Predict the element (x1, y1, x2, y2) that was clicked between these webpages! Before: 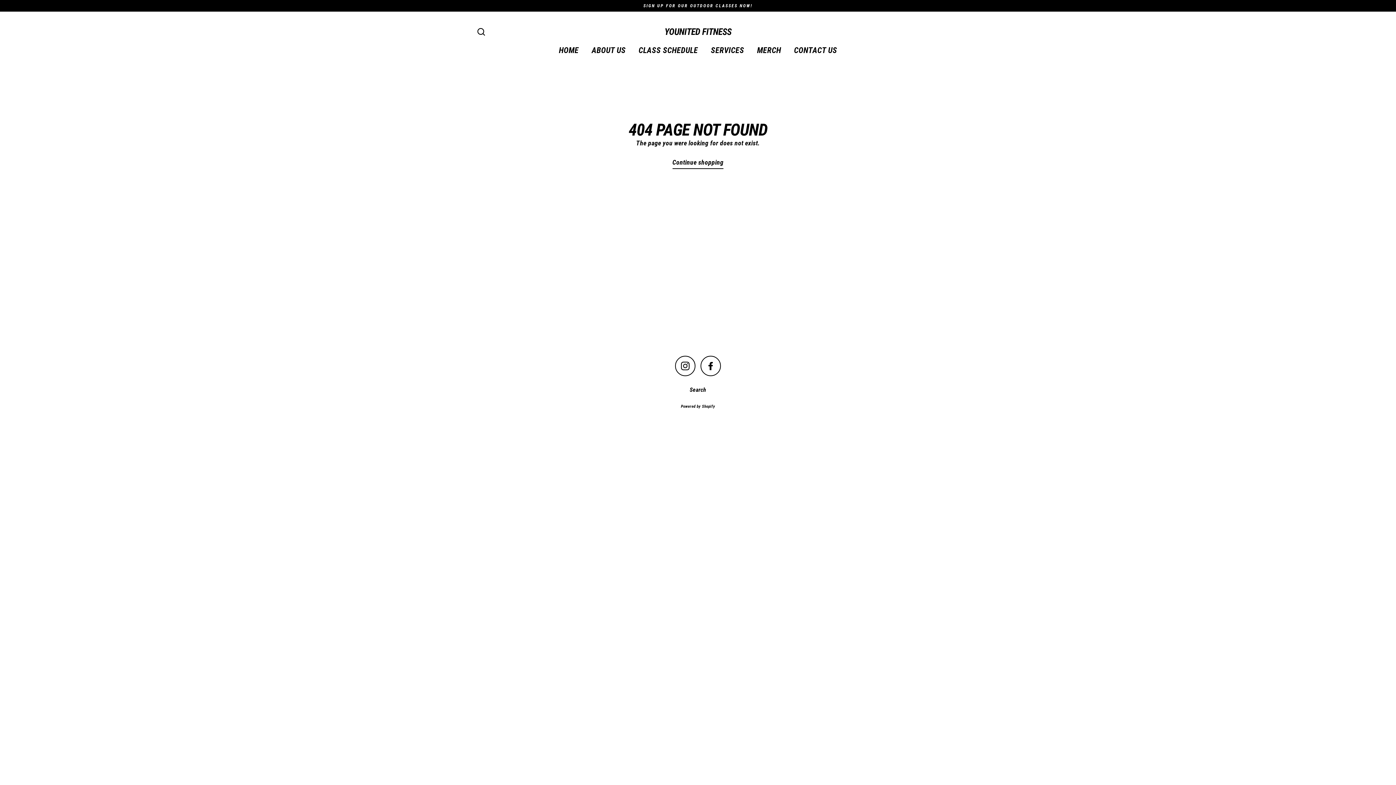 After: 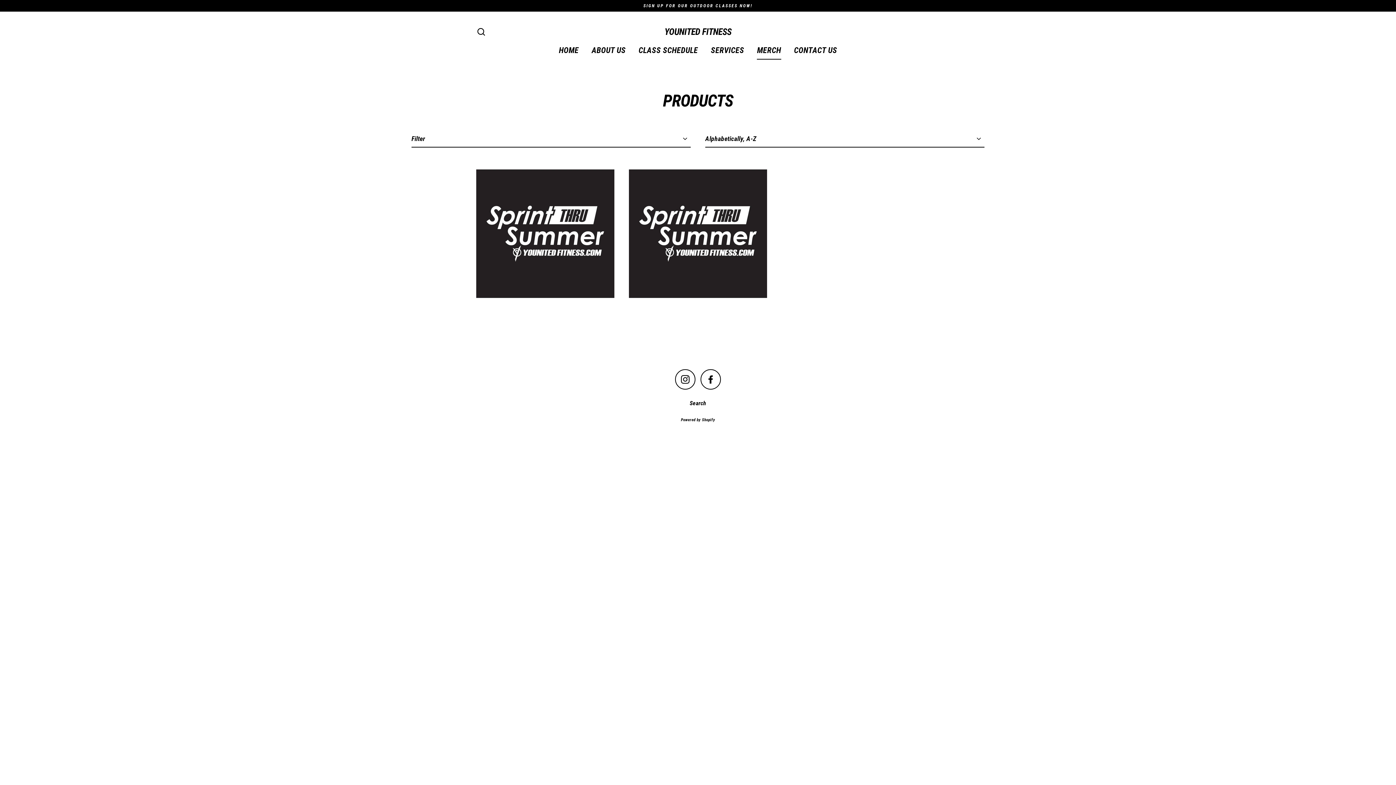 Action: bbox: (751, 41, 786, 59) label: MERCH